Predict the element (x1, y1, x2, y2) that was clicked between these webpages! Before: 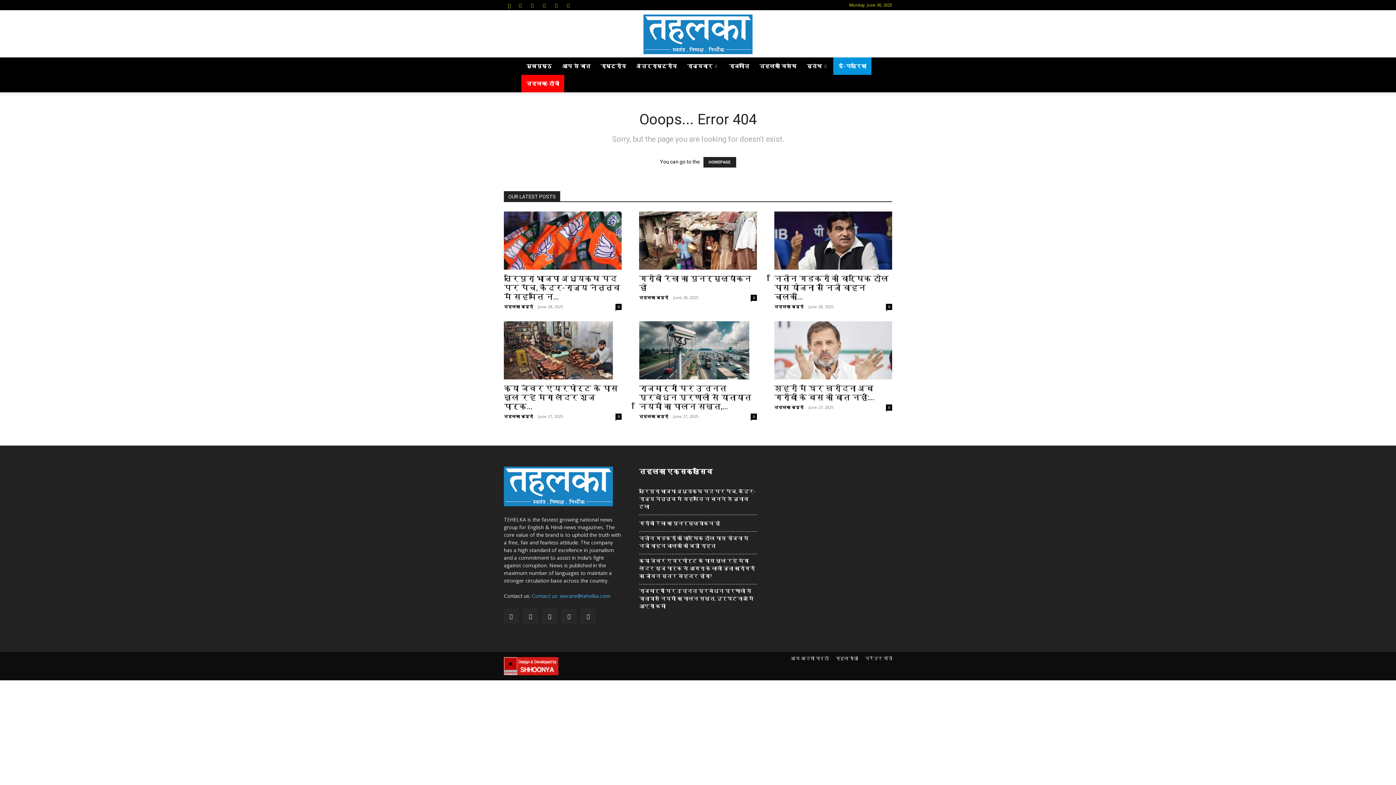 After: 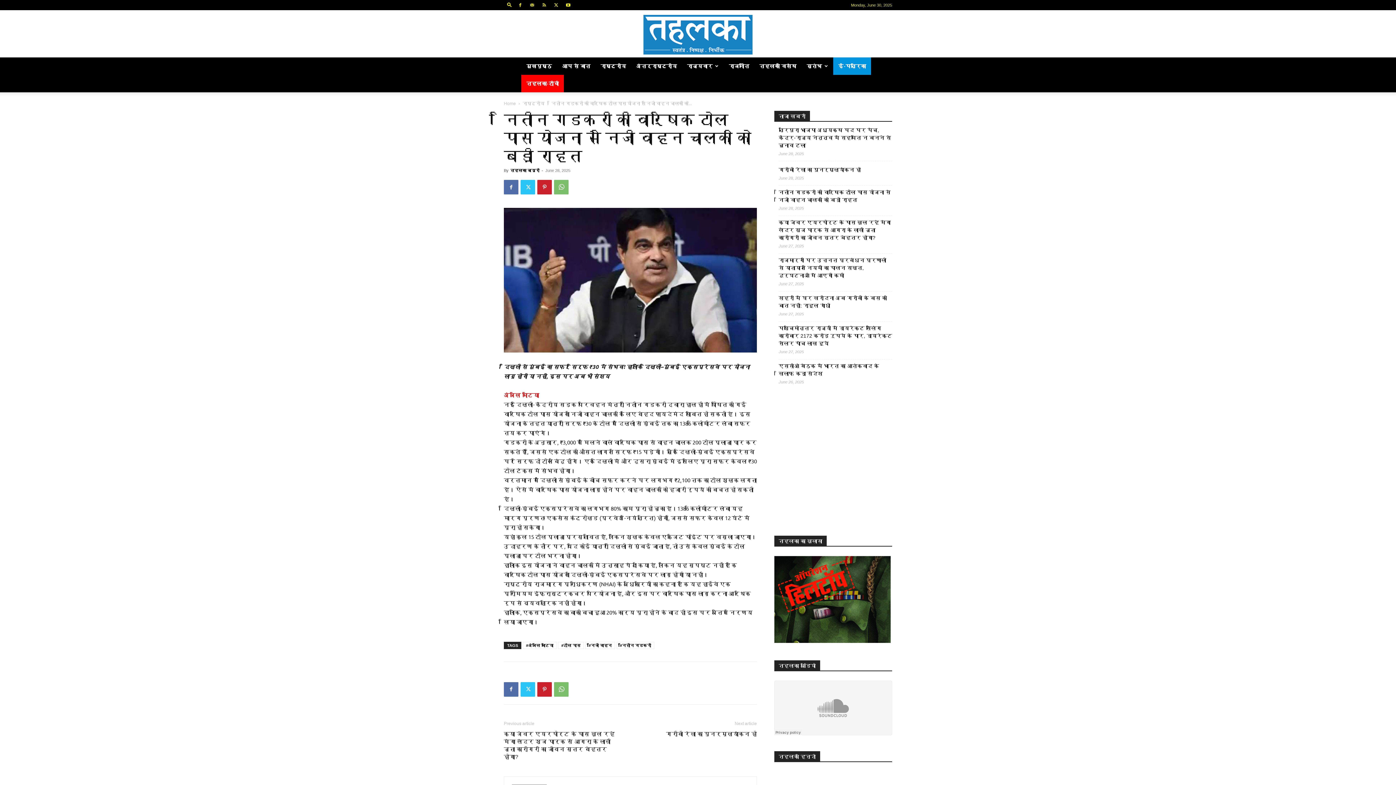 Action: bbox: (639, 534, 757, 550) label: नितीन गडकरी की वार्षिक टोल पास योजना से निजी वाहन चालकों को बड़ी राहत